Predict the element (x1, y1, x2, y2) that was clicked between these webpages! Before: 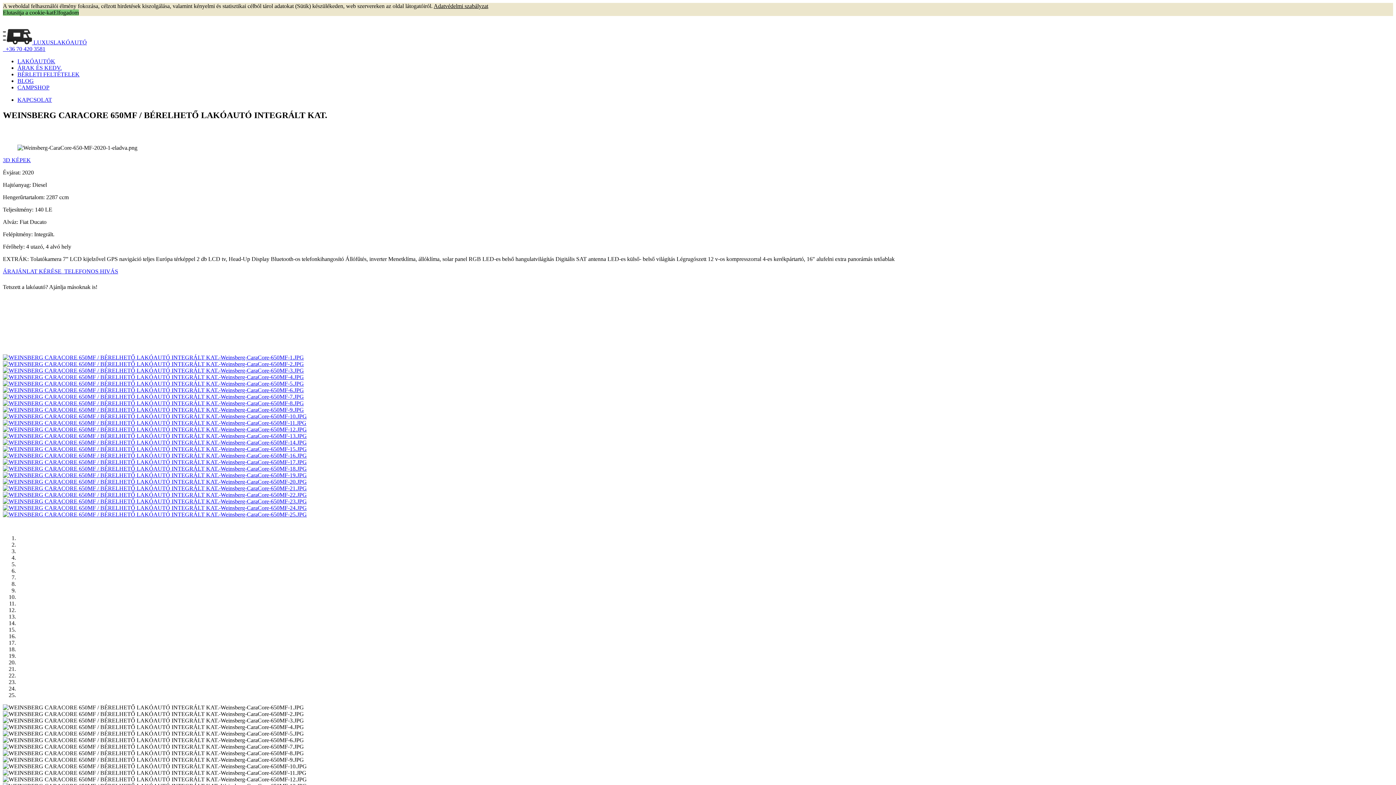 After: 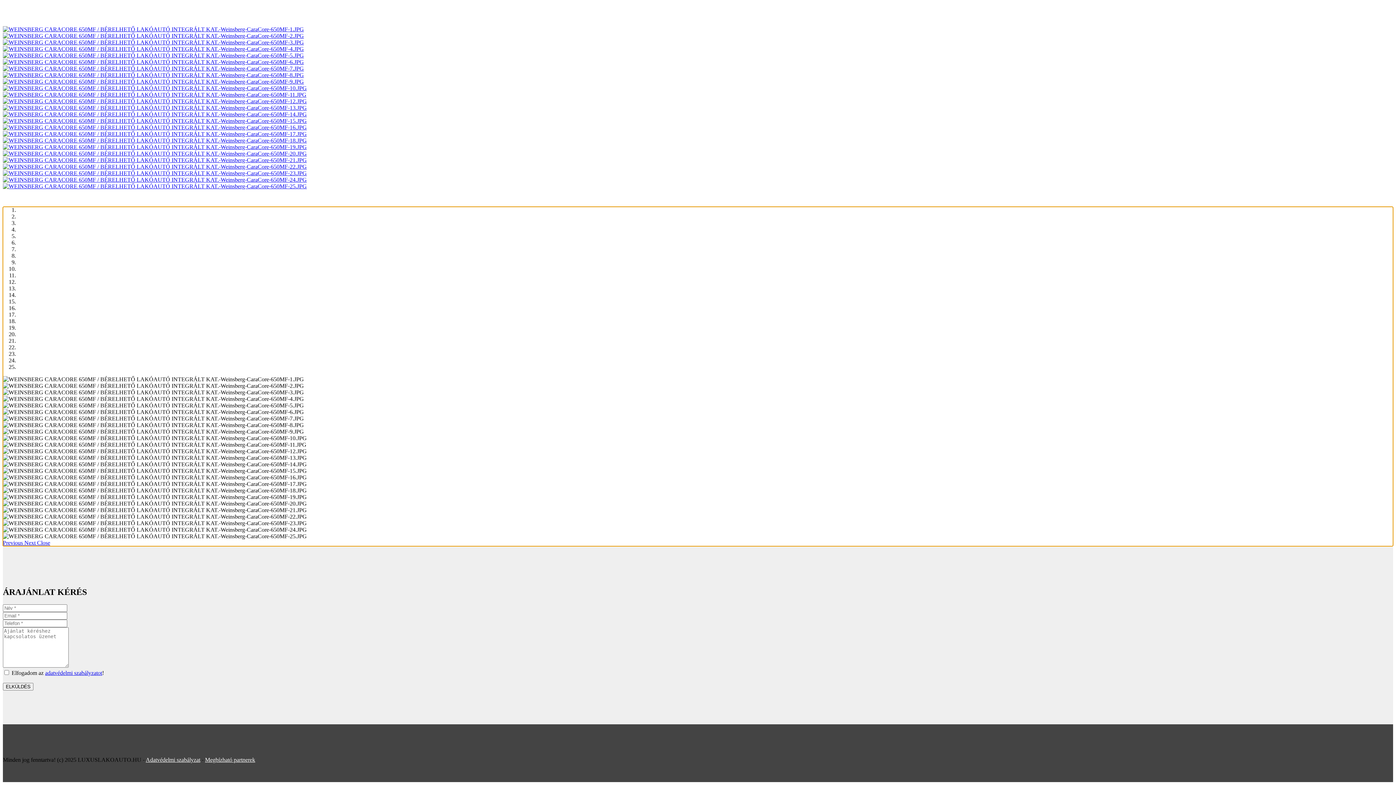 Action: bbox: (2, 413, 306, 419)